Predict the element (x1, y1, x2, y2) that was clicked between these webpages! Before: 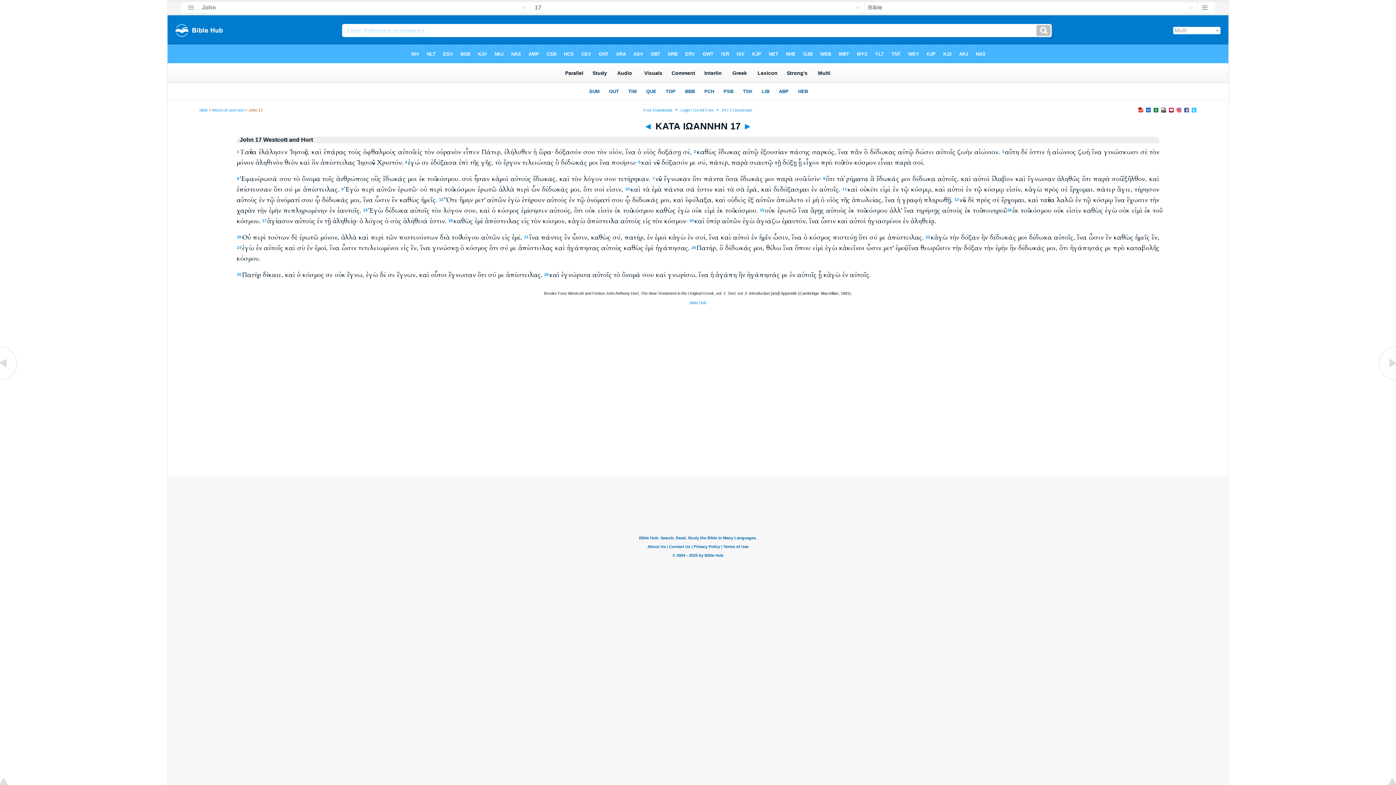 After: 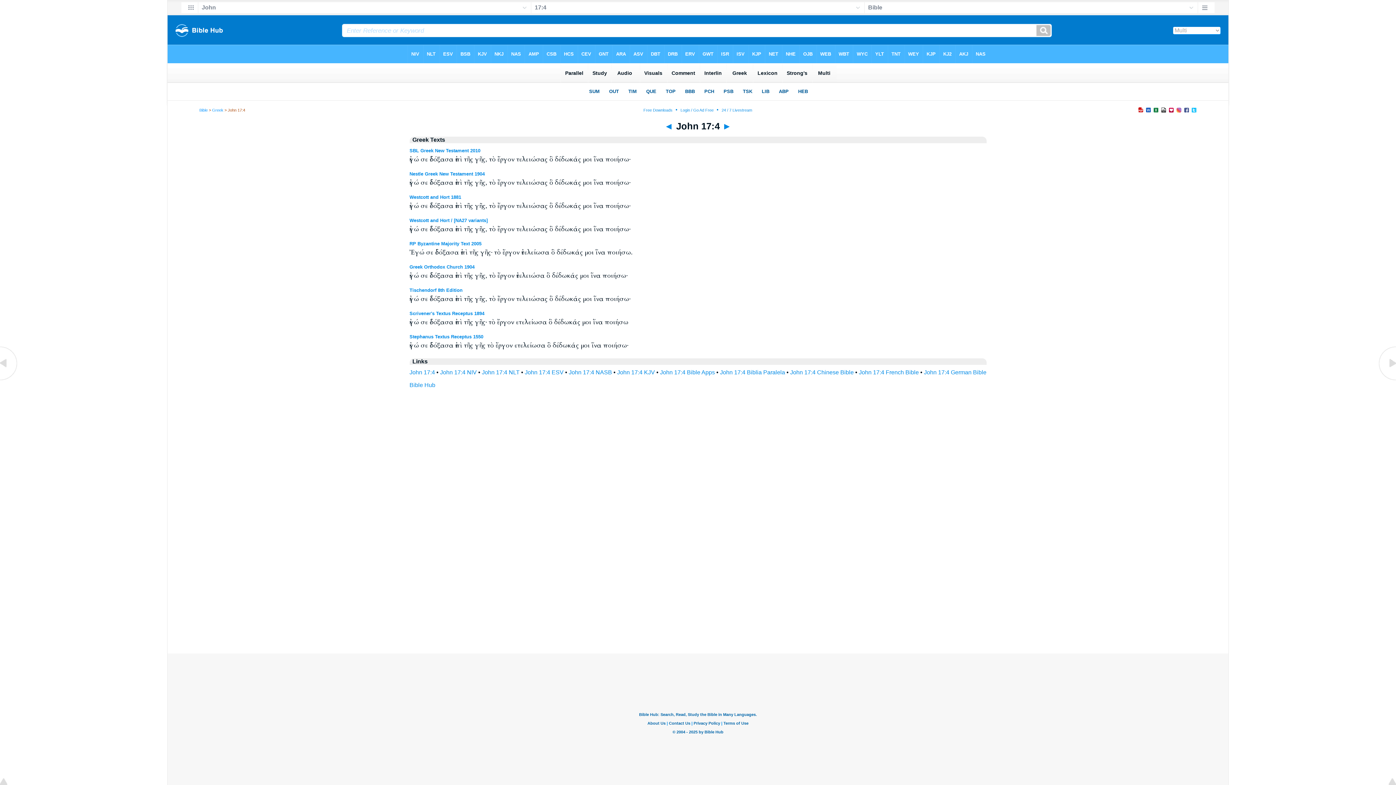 Action: label: 4 bbox: (405, 160, 407, 164)